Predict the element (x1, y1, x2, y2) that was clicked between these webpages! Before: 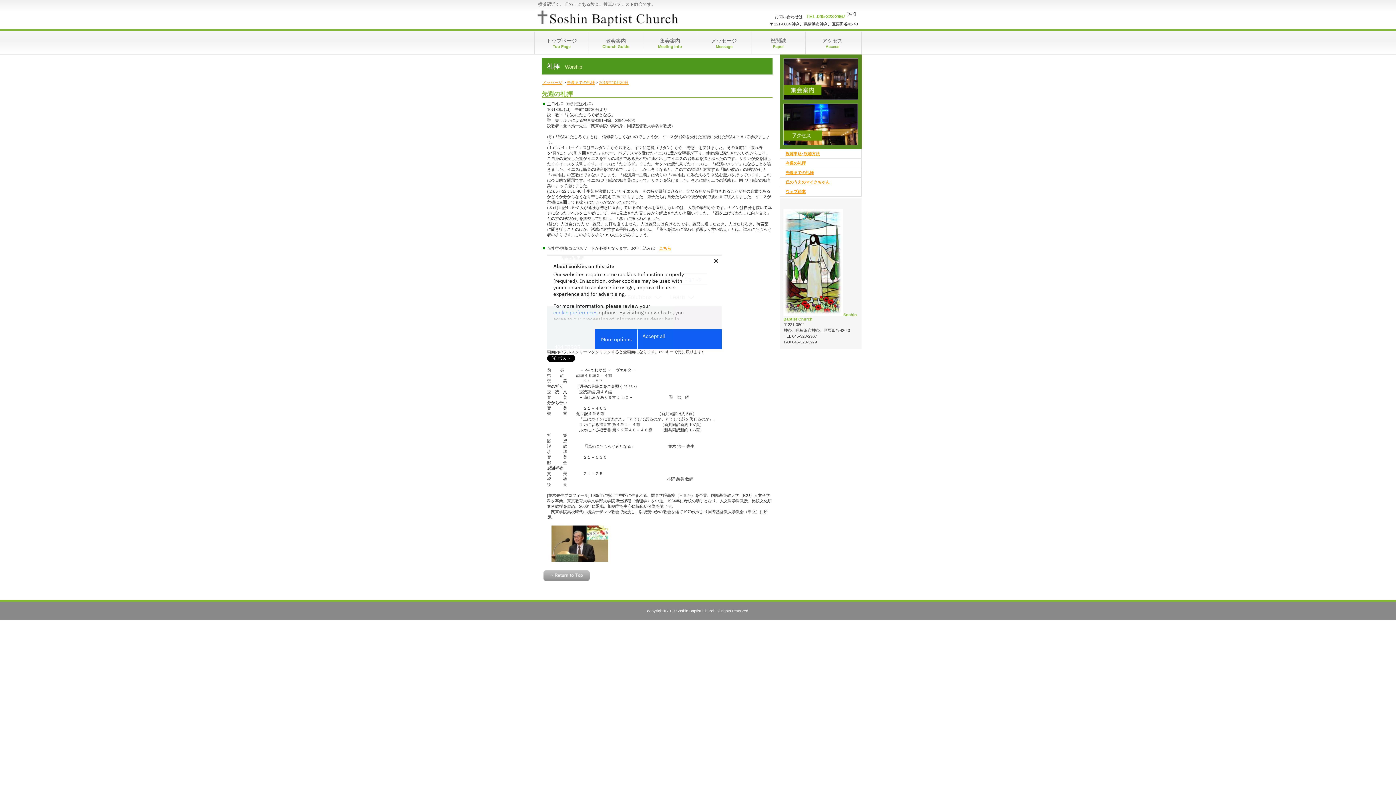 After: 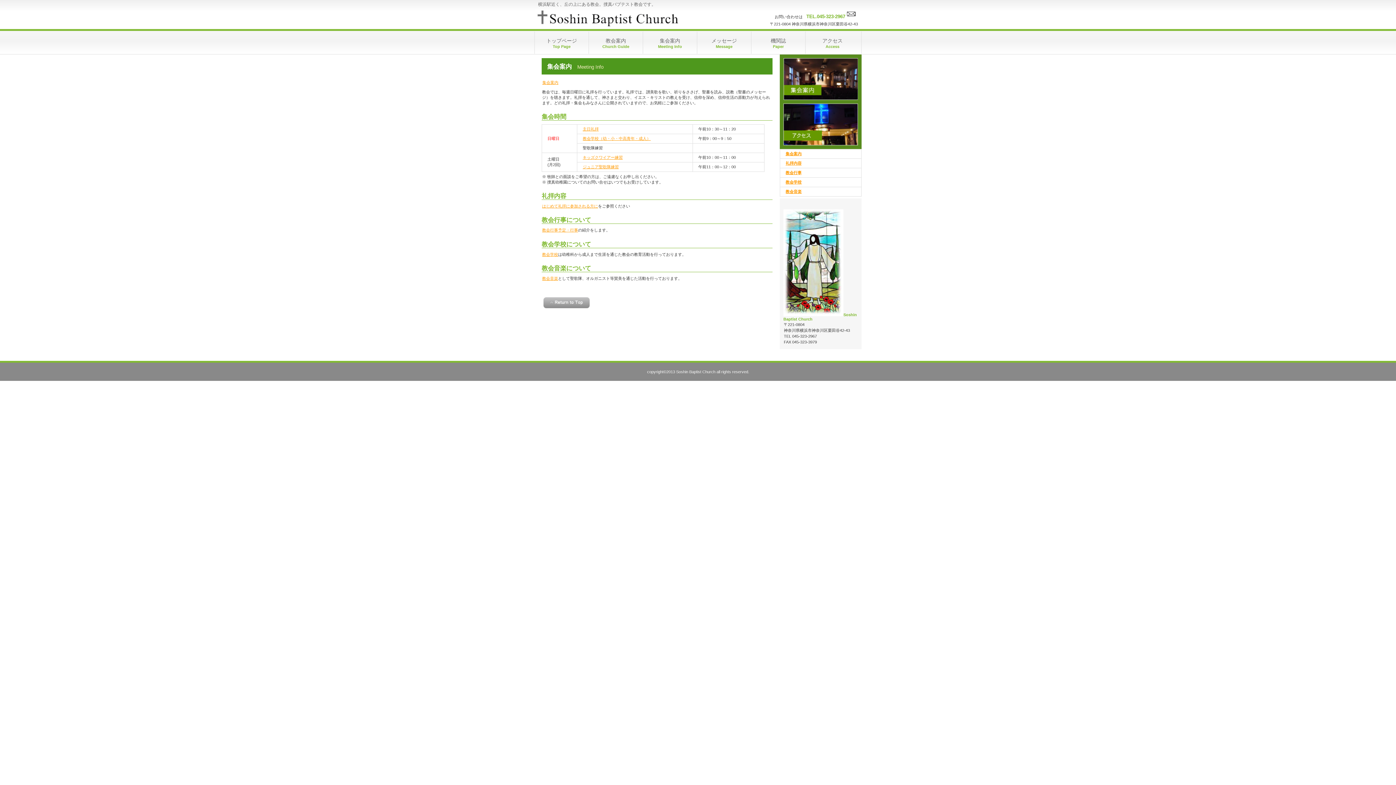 Action: bbox: (643, 31, 697, 49) label: 集会案内
Meeting Info